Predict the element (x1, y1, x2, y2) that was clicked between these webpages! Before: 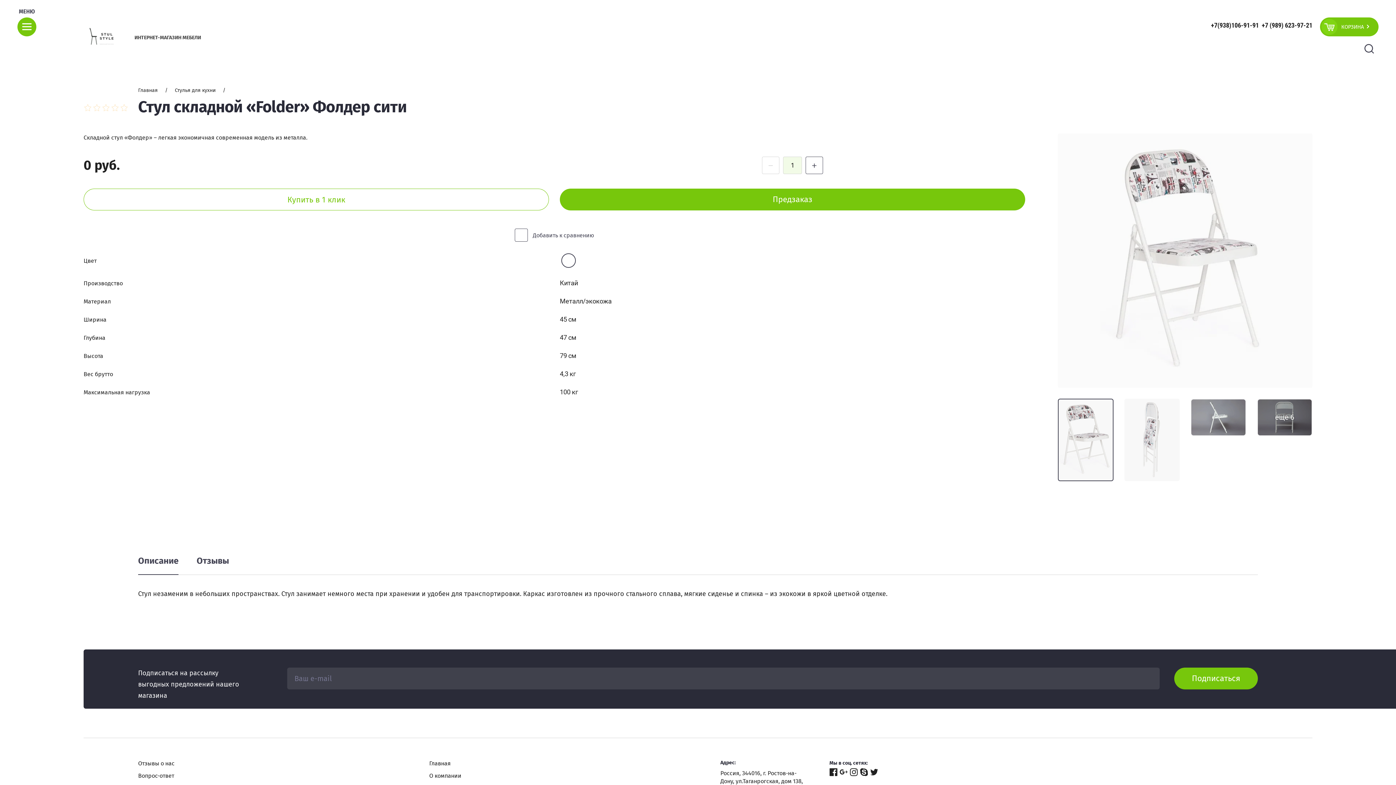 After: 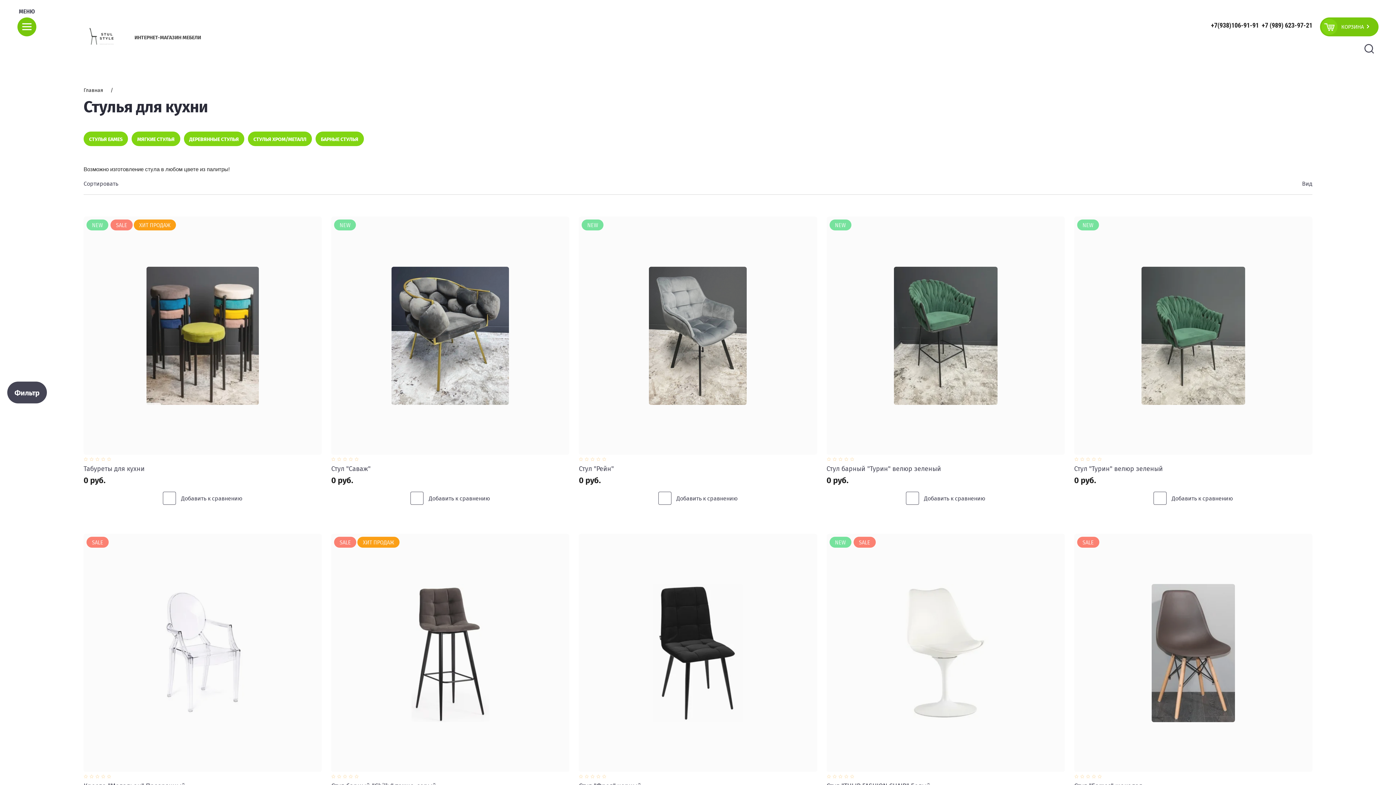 Action: bbox: (174, 87, 215, 93) label: Стулья для кухни